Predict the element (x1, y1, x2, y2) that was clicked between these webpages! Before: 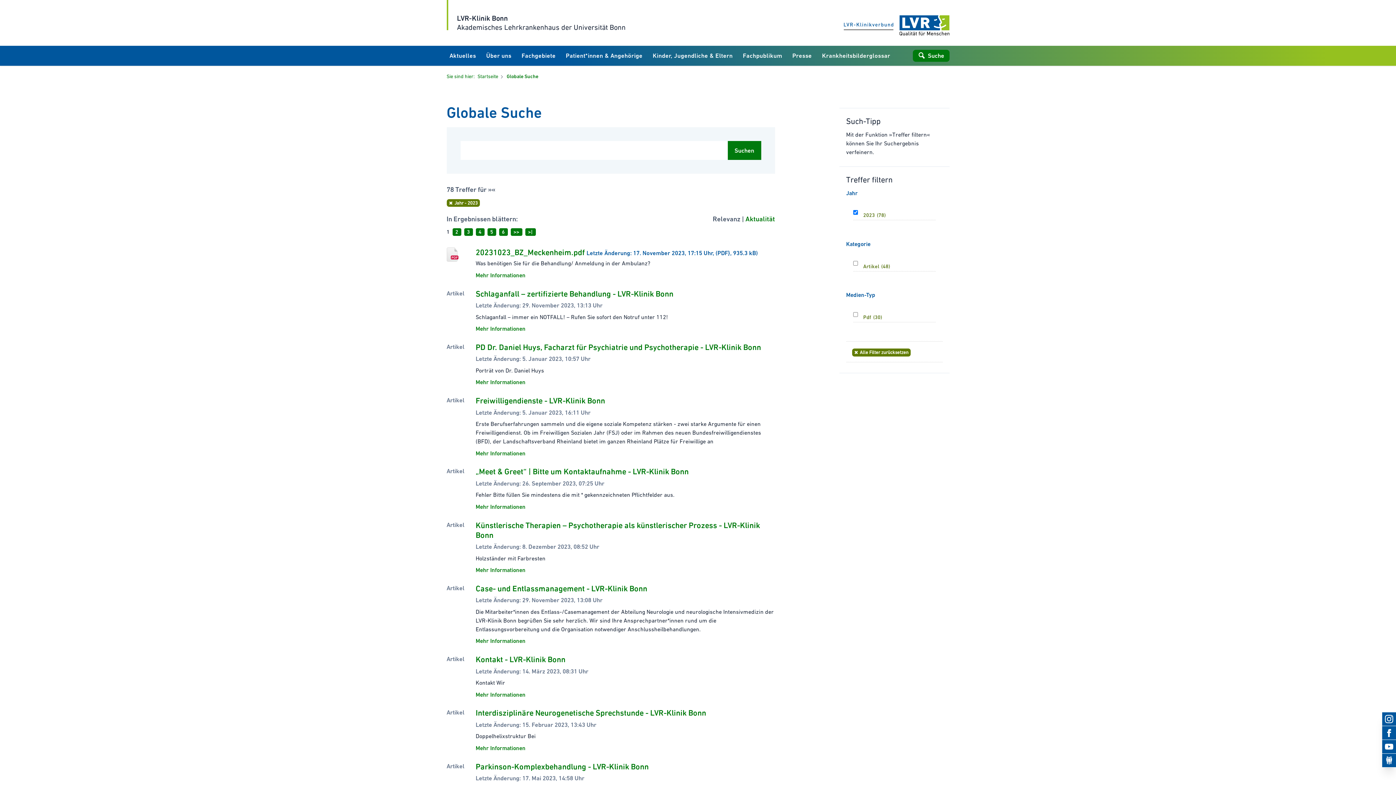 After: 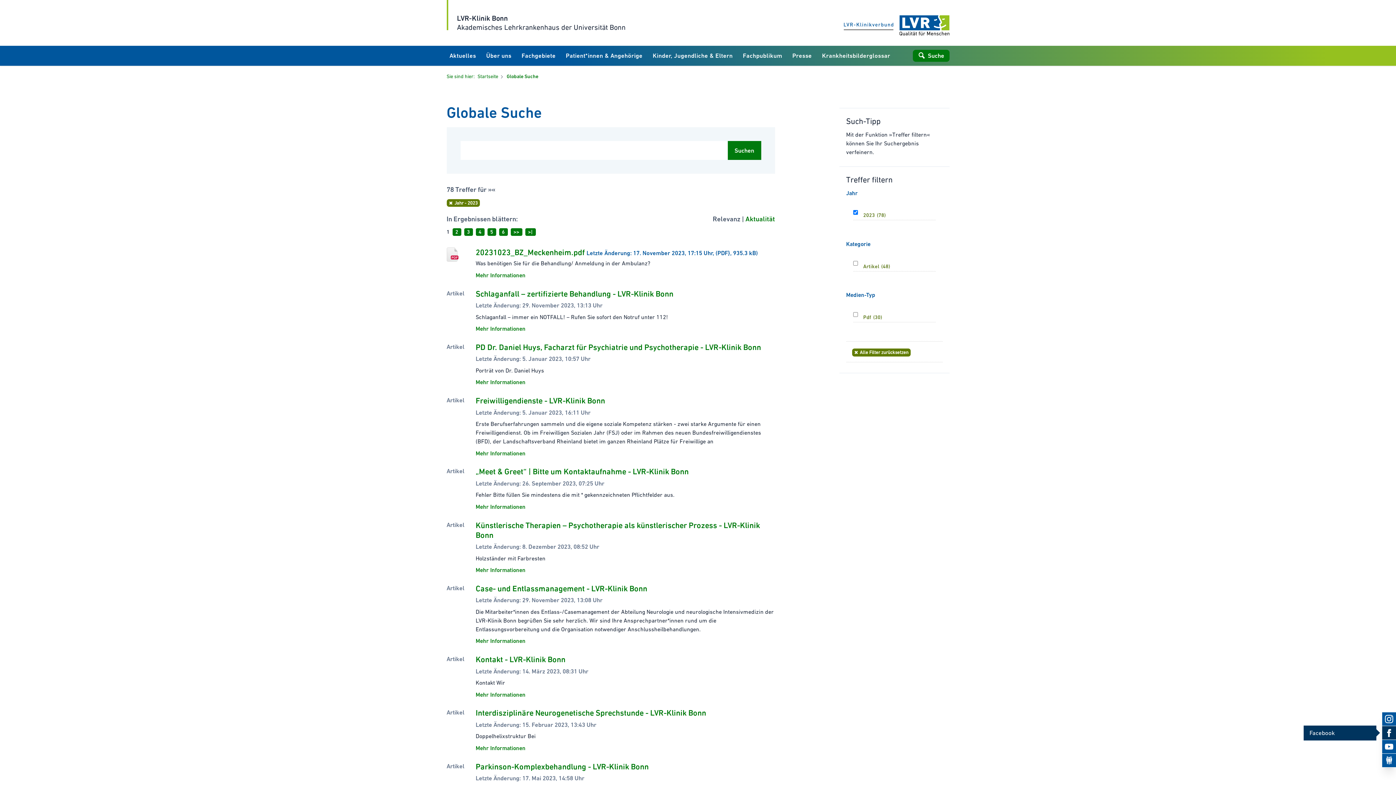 Action: bbox: (1382, 726, 1396, 740) label: Facebook